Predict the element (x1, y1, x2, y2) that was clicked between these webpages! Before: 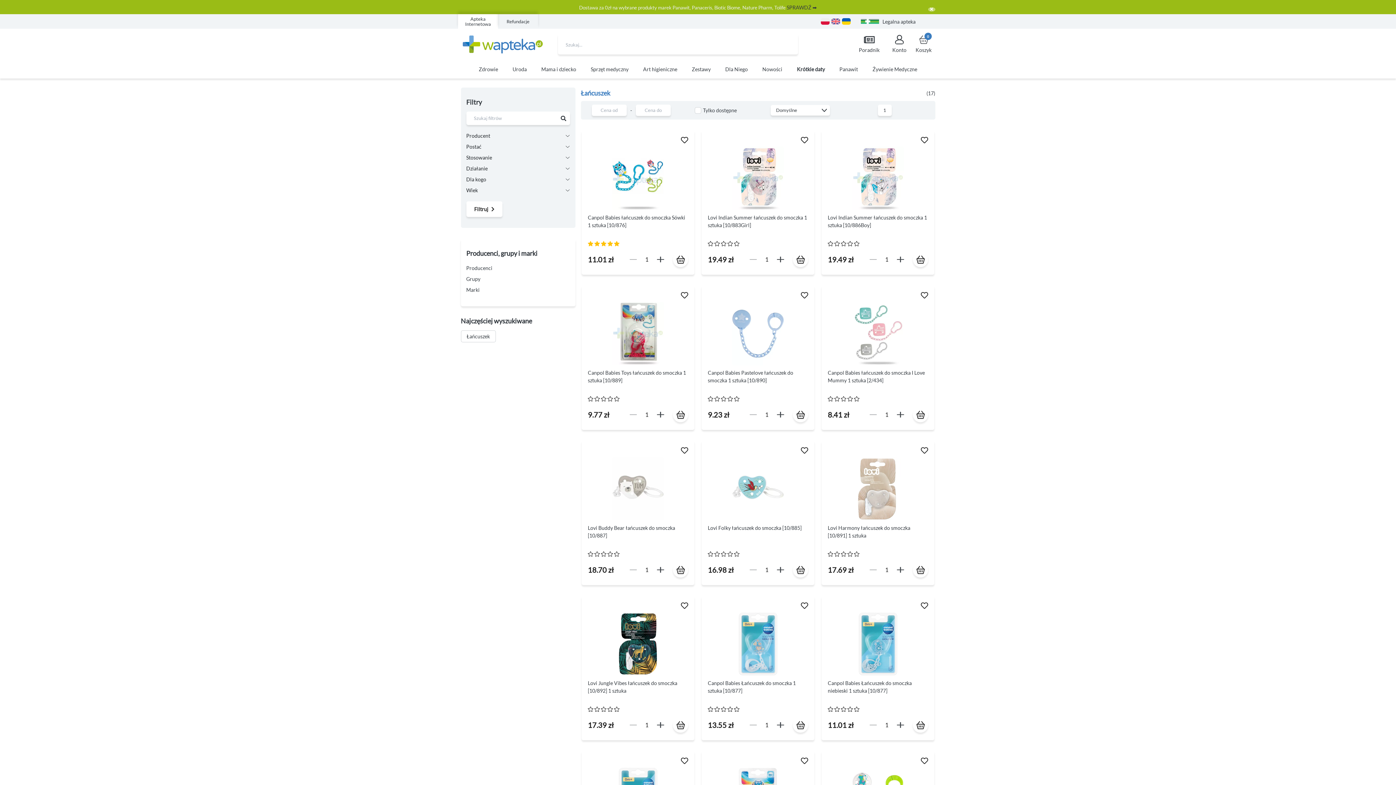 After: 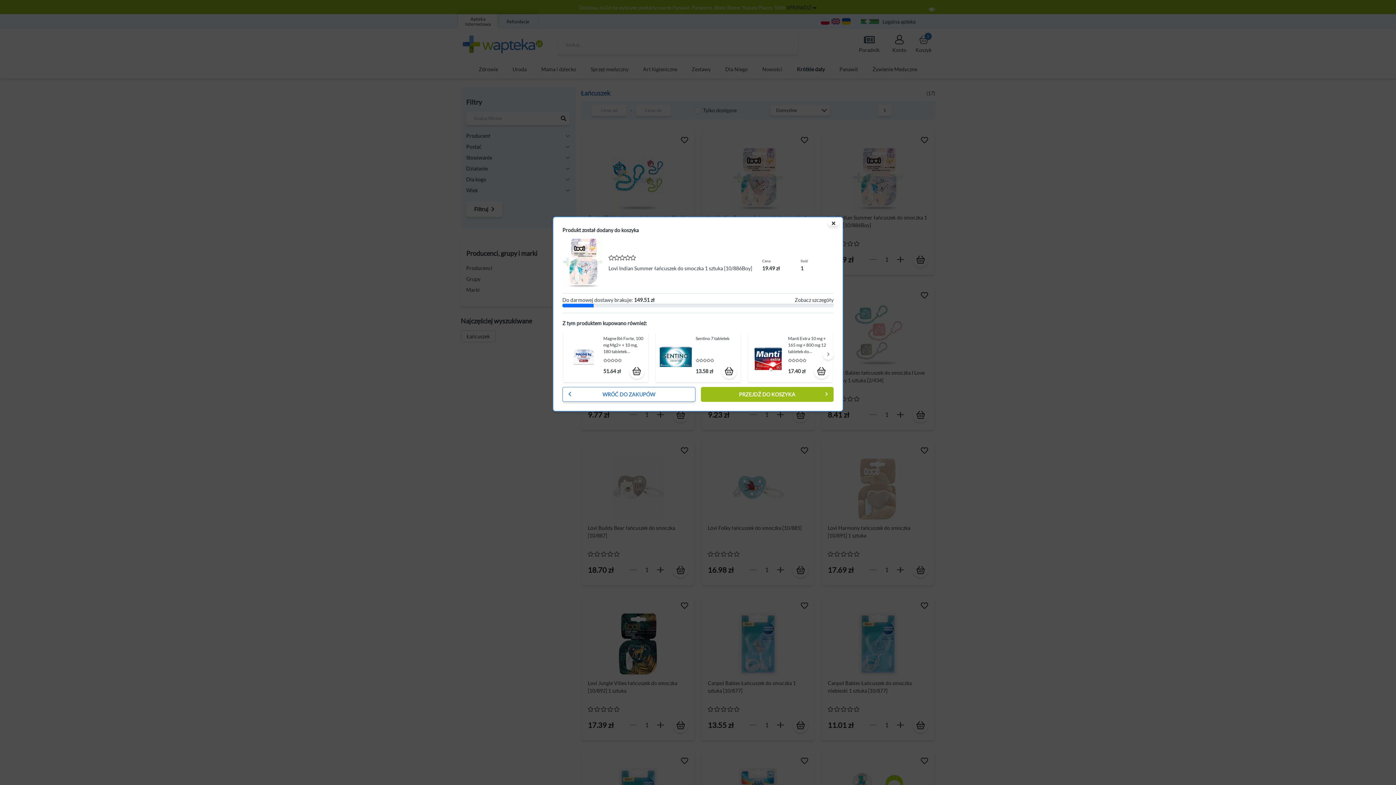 Action: bbox: (913, 252, 928, 267)